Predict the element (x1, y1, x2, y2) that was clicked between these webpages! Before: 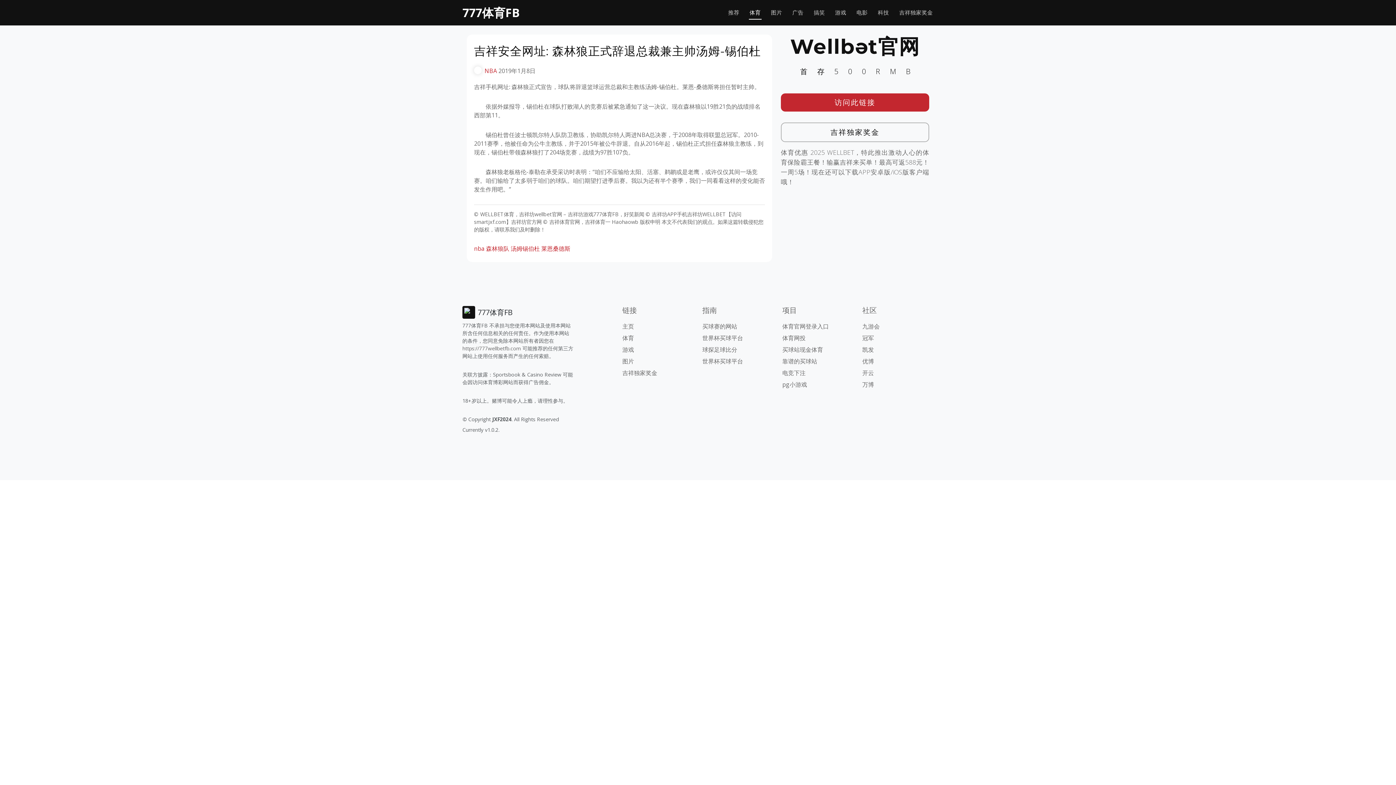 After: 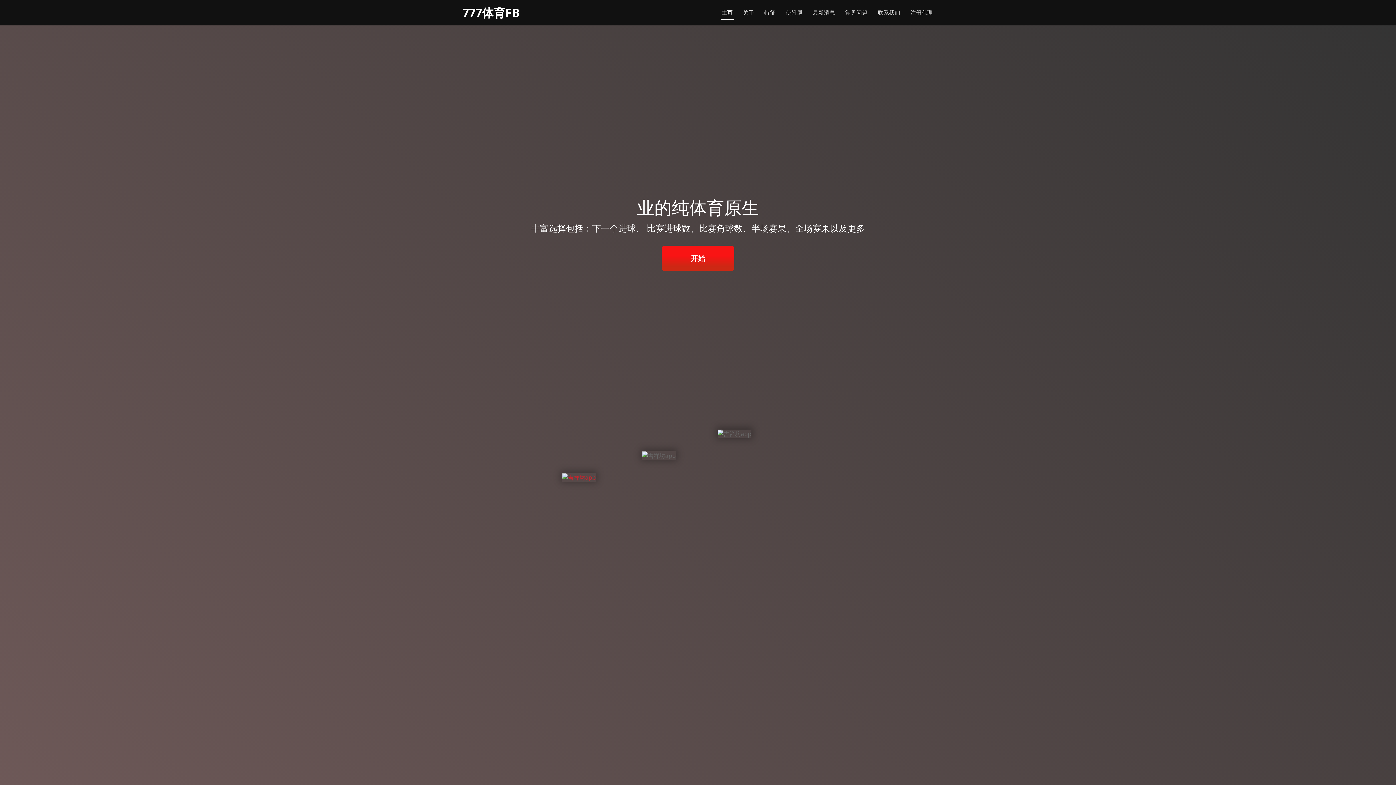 Action: bbox: (898, 8, 933, 16) label: 吉祥独家奖金